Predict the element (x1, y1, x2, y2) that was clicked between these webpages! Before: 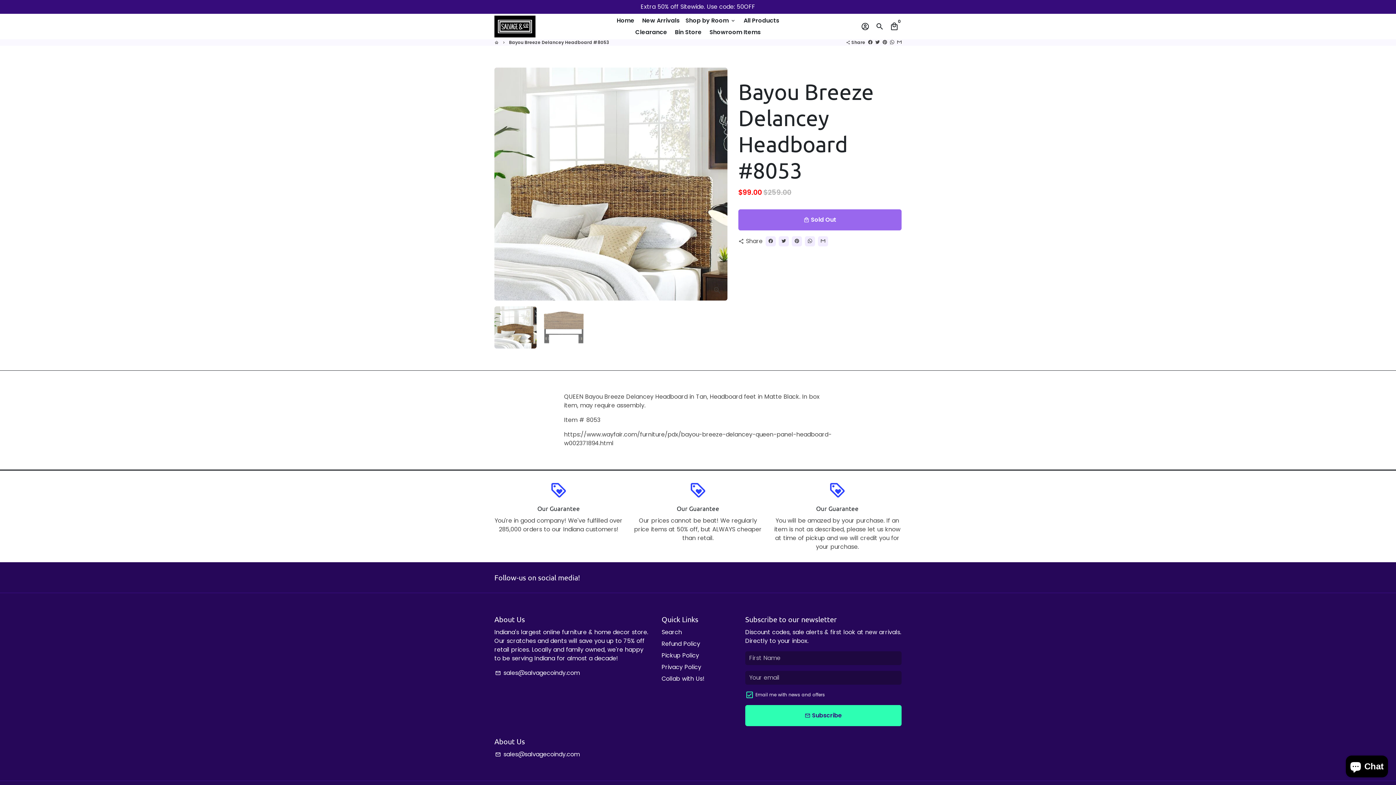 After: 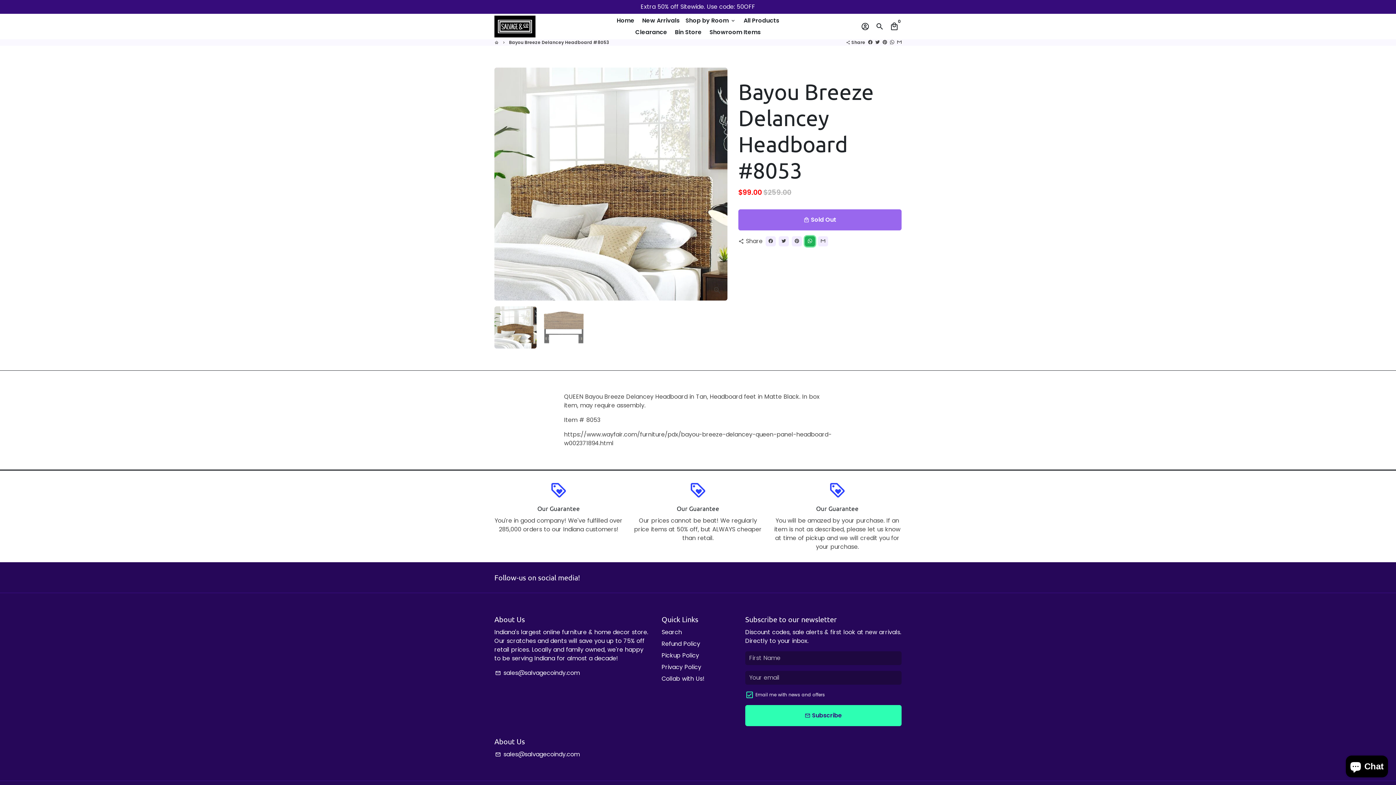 Action: bbox: (805, 236, 815, 246) label: Share on Whatsapp